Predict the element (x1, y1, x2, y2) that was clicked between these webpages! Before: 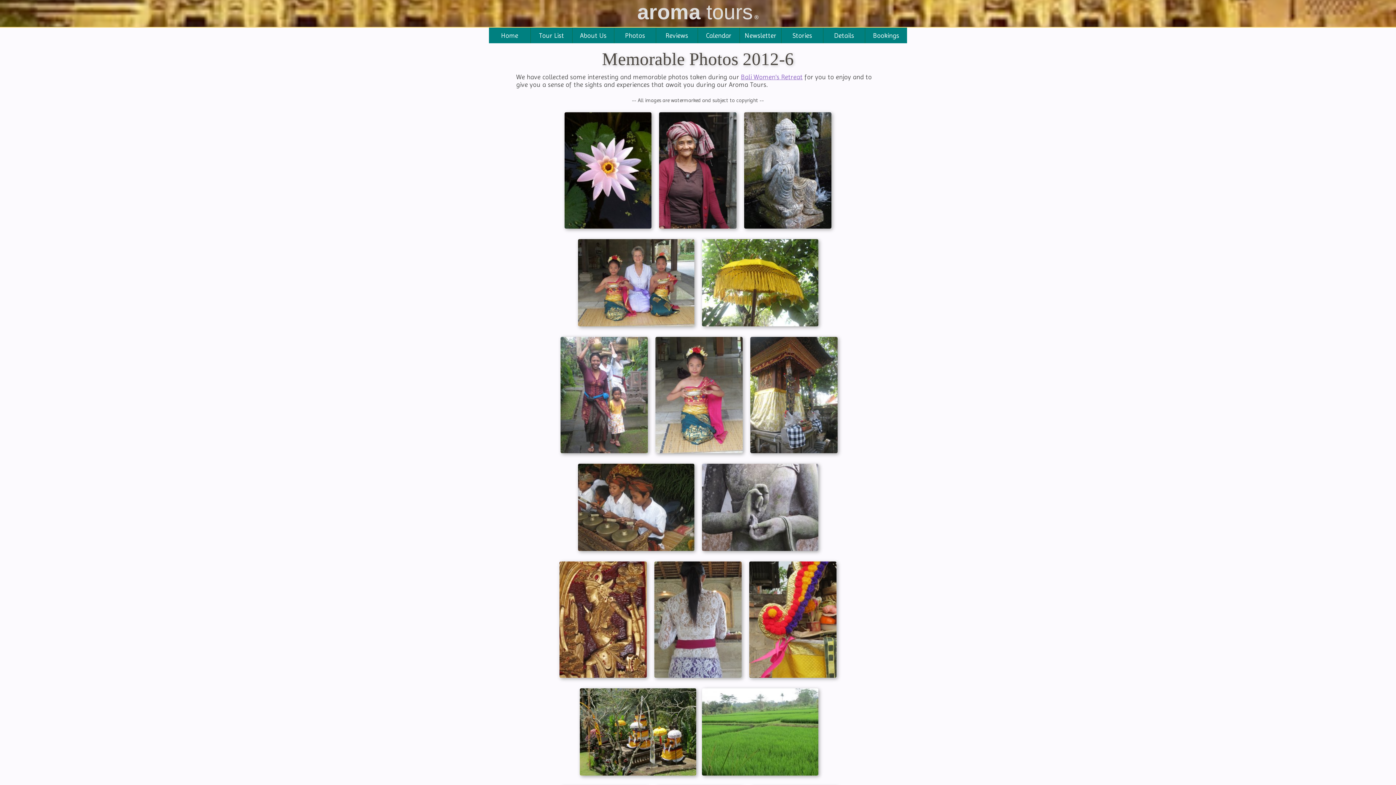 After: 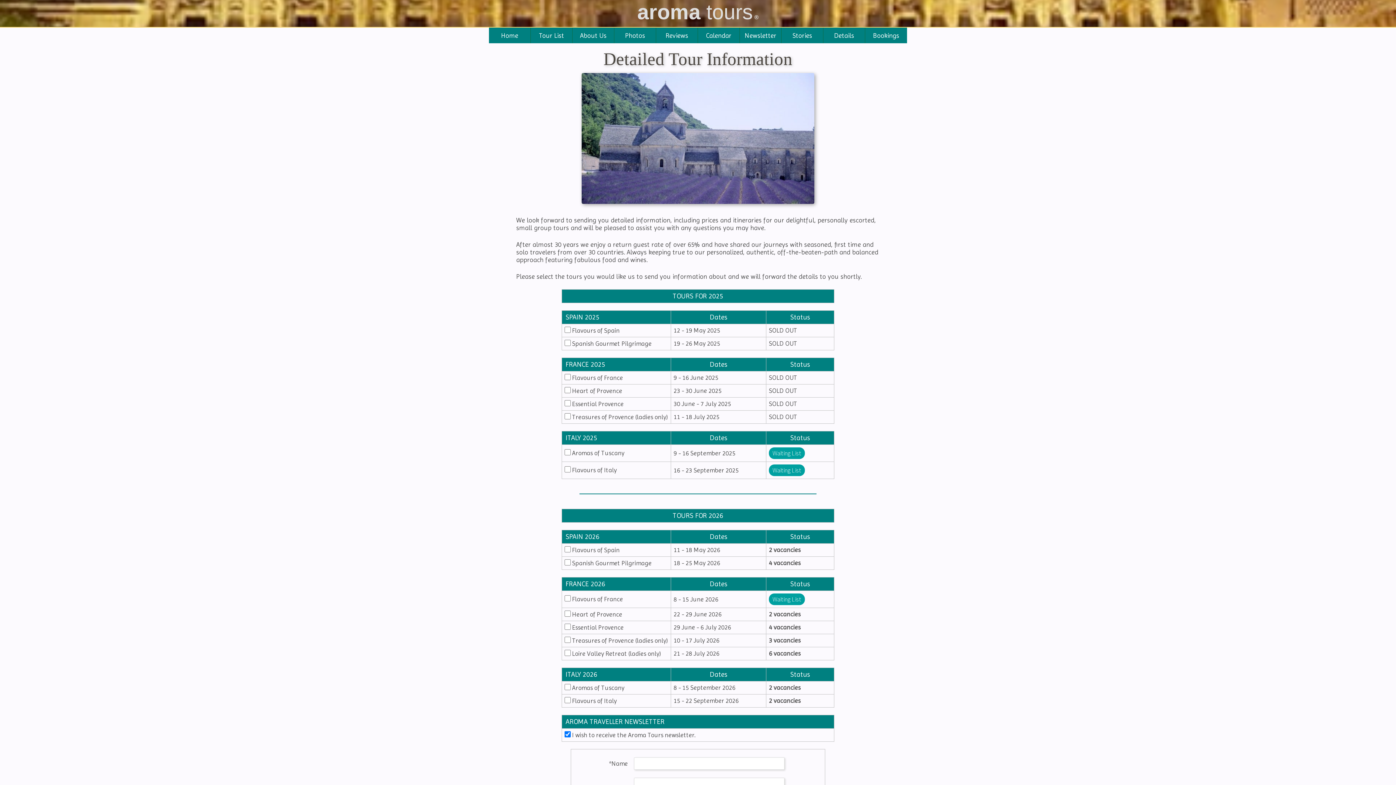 Action: bbox: (651, 672, 744, 679)